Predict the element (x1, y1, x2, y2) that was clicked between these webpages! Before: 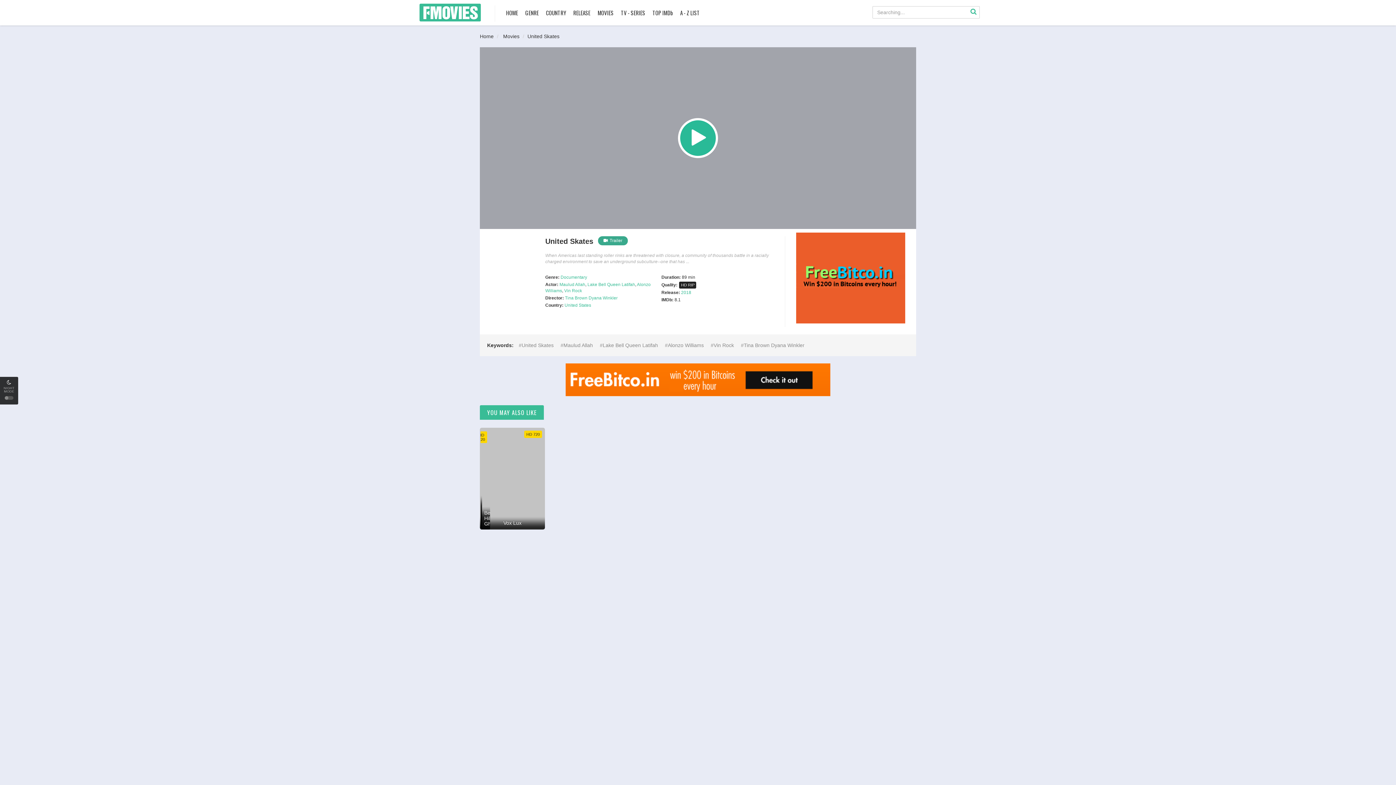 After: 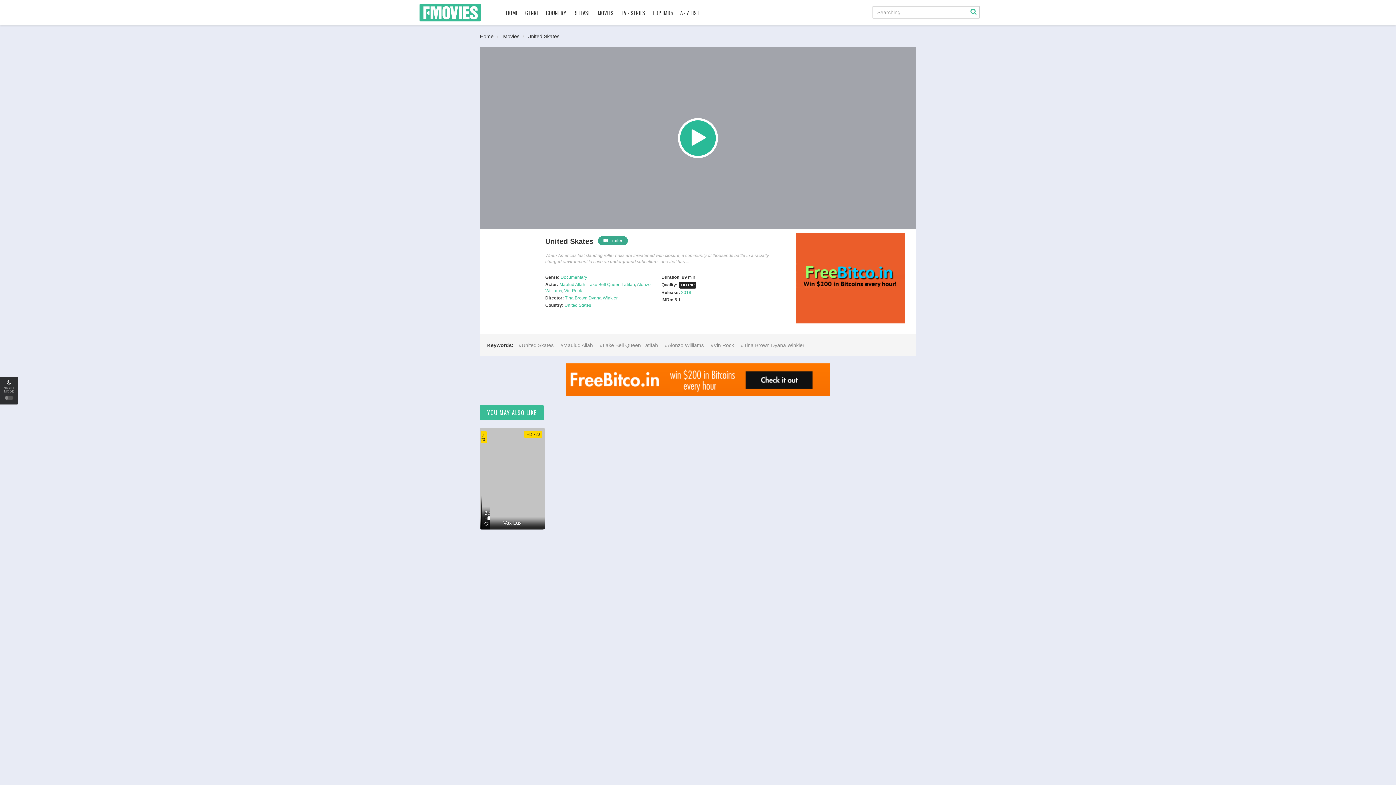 Action: bbox: (527, 33, 559, 39) label: United Skates